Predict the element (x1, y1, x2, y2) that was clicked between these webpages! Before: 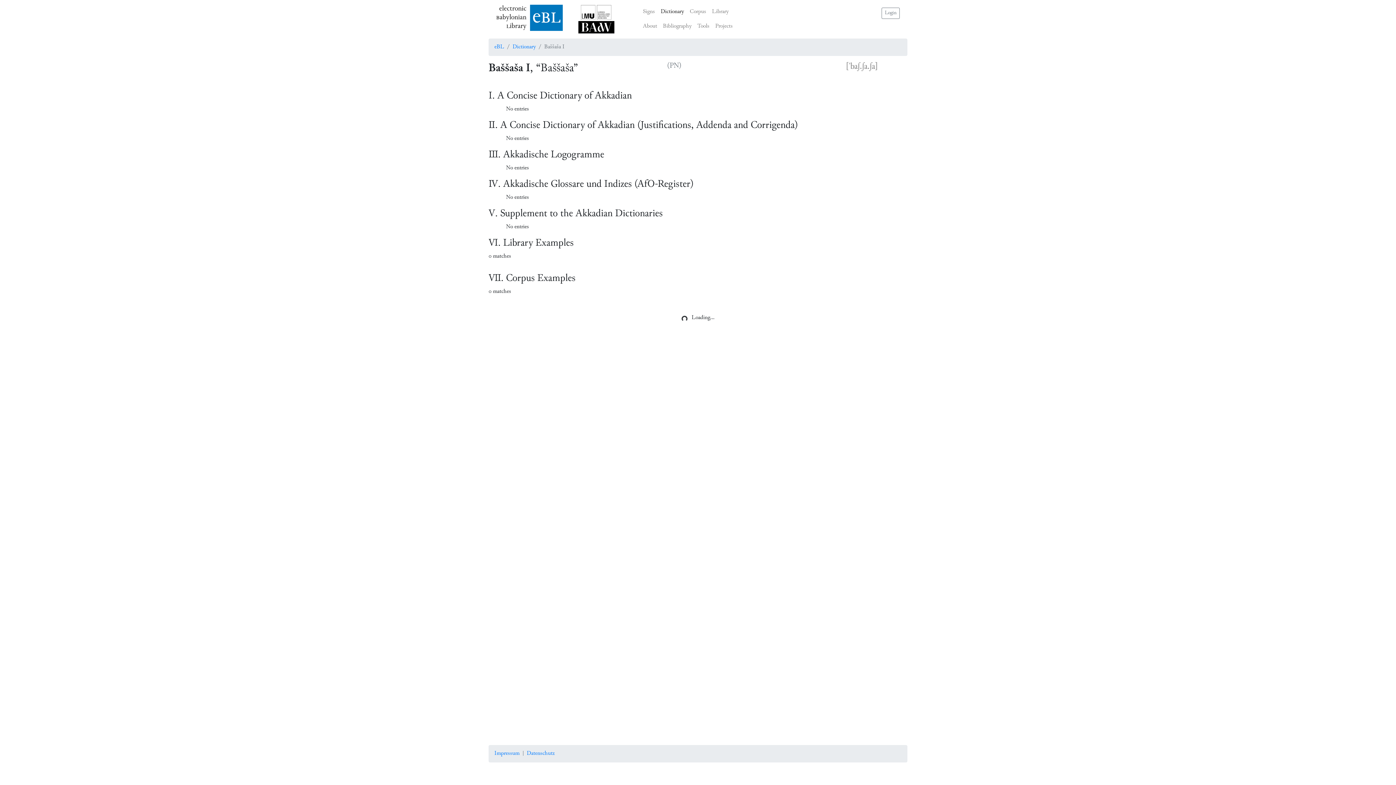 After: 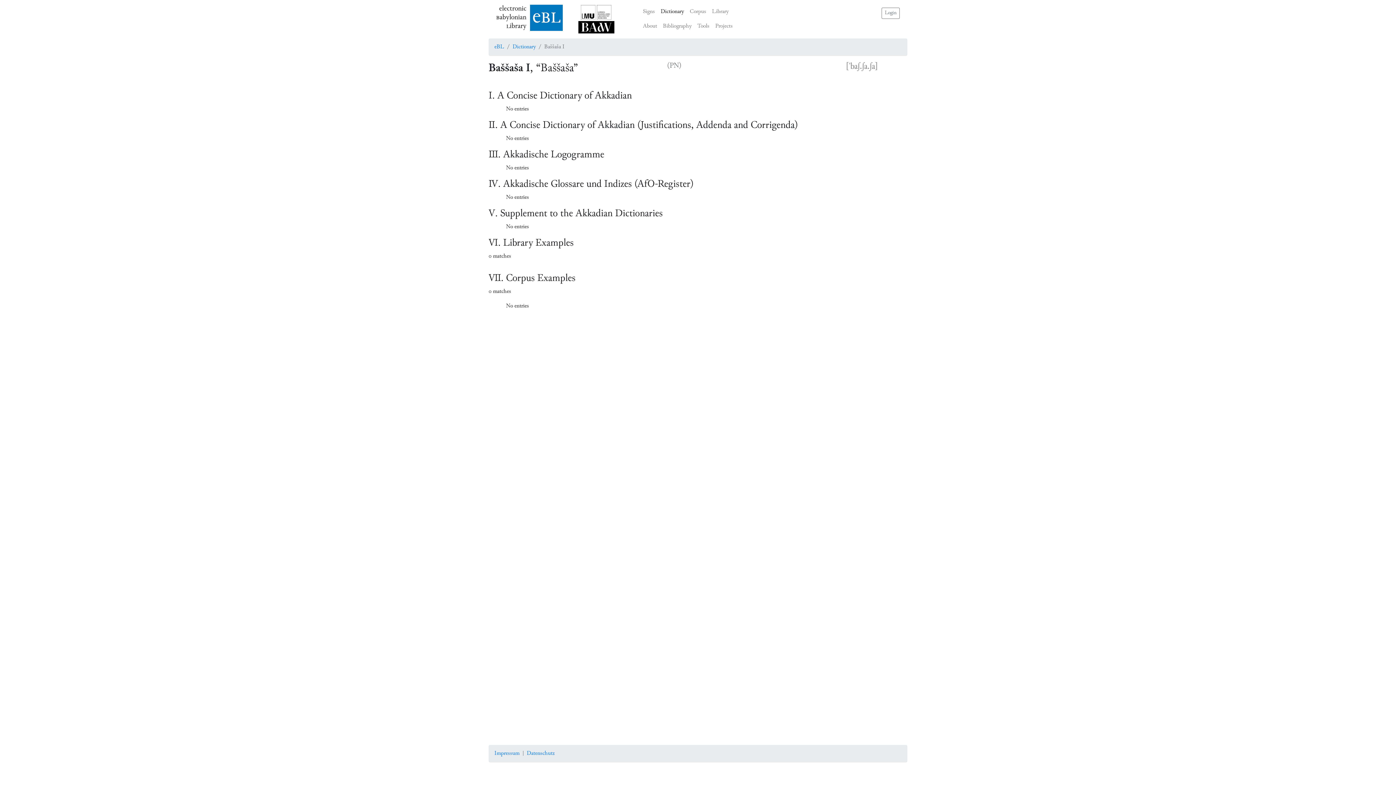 Action: bbox: (578, 5, 614, 21)